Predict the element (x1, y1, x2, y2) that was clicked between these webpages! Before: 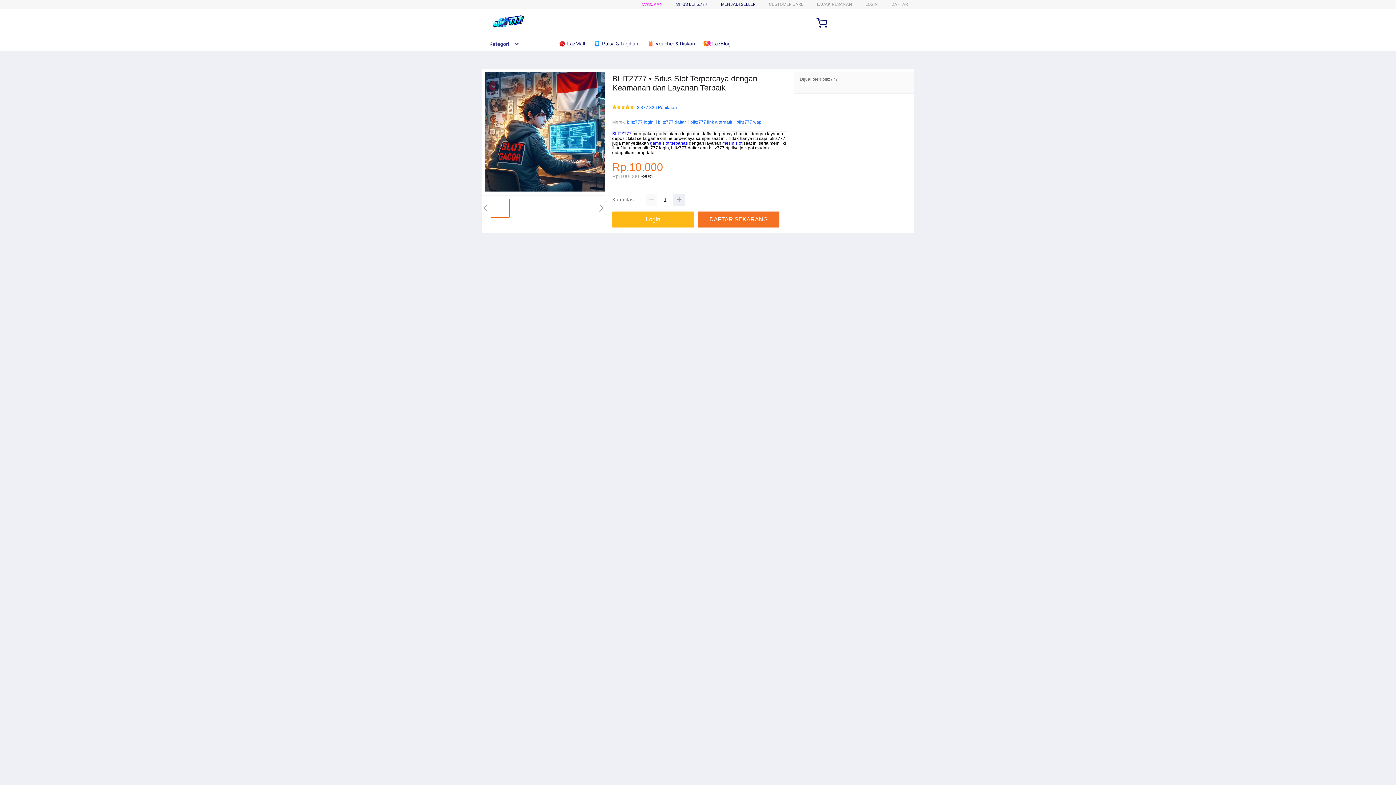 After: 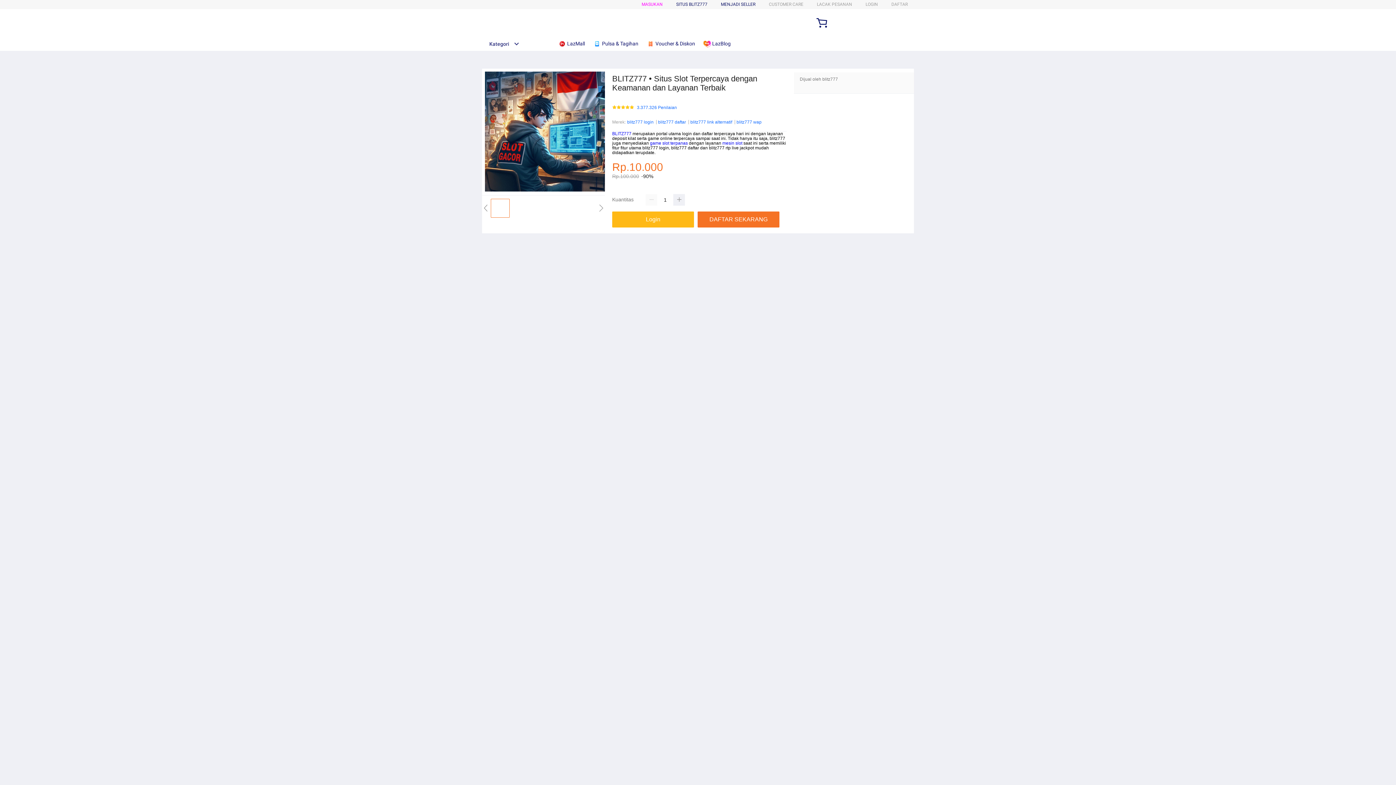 Action: bbox: (703, 36, 734, 50) label:  LazBlog